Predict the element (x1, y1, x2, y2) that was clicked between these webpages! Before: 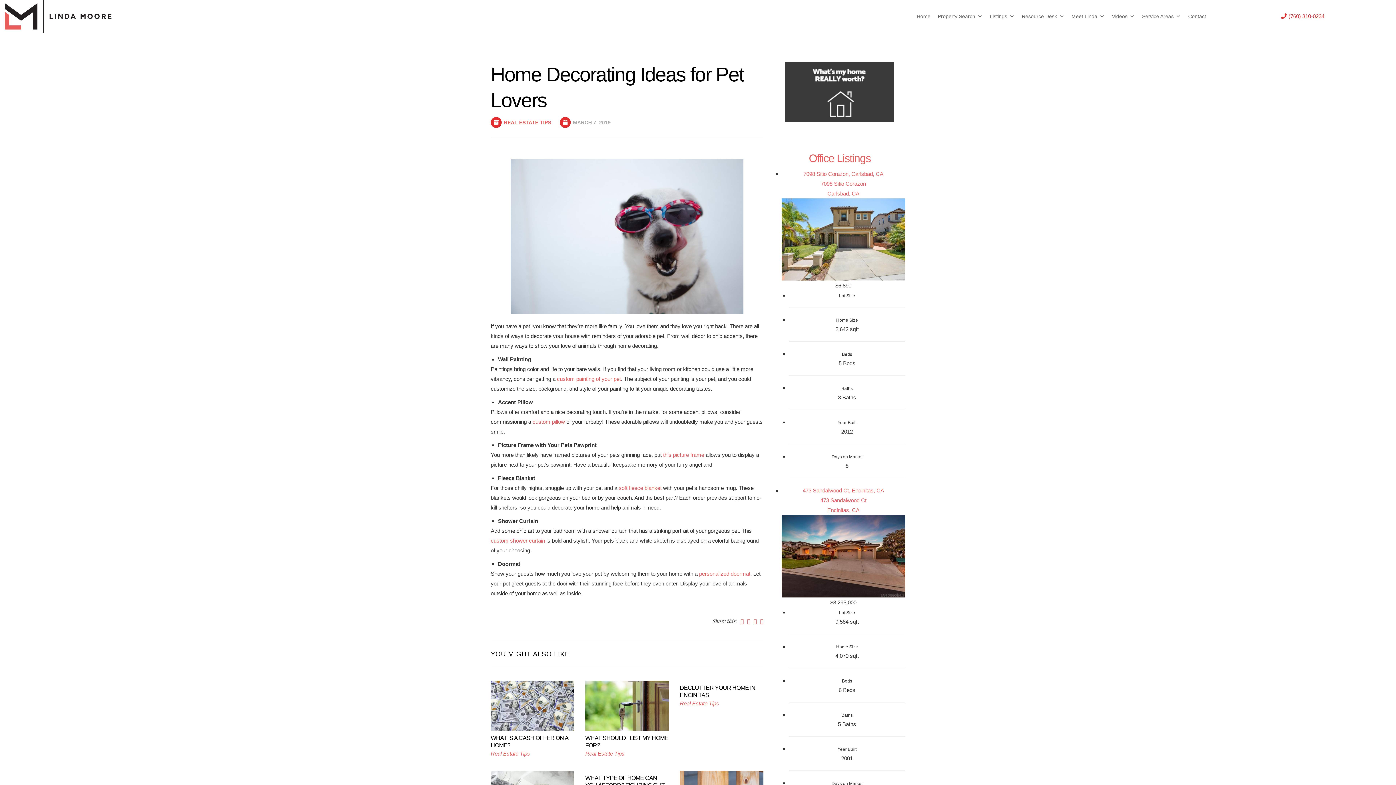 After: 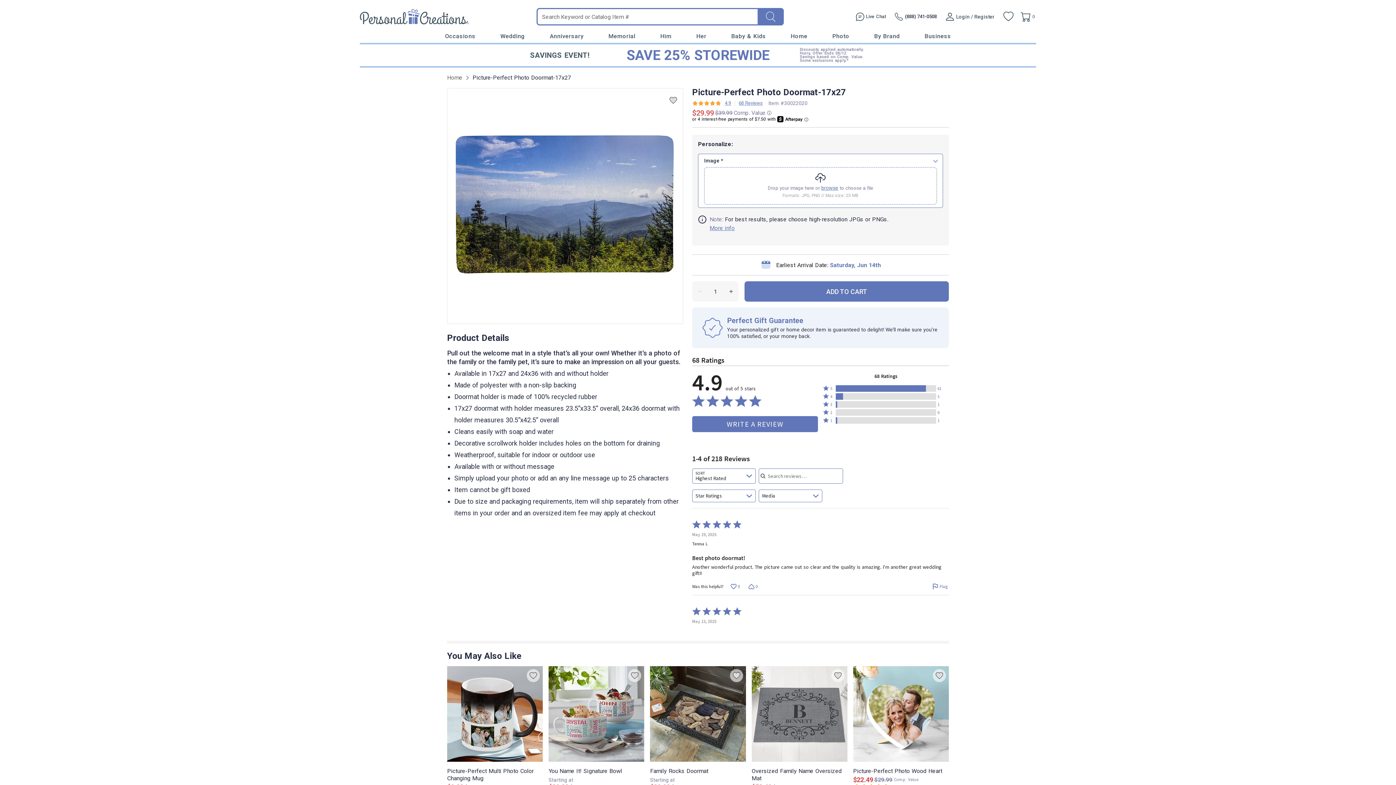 Action: label: personalized doormat bbox: (699, 571, 750, 577)